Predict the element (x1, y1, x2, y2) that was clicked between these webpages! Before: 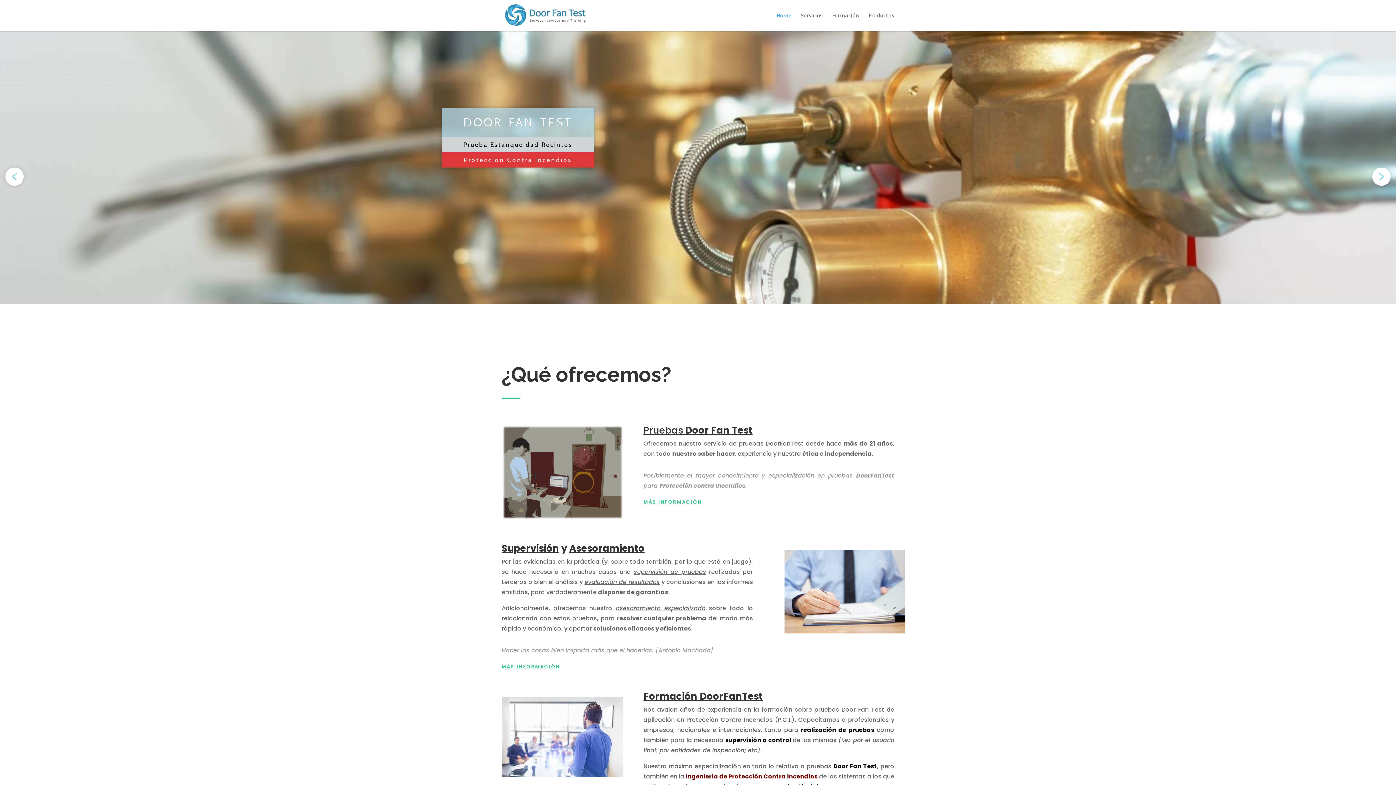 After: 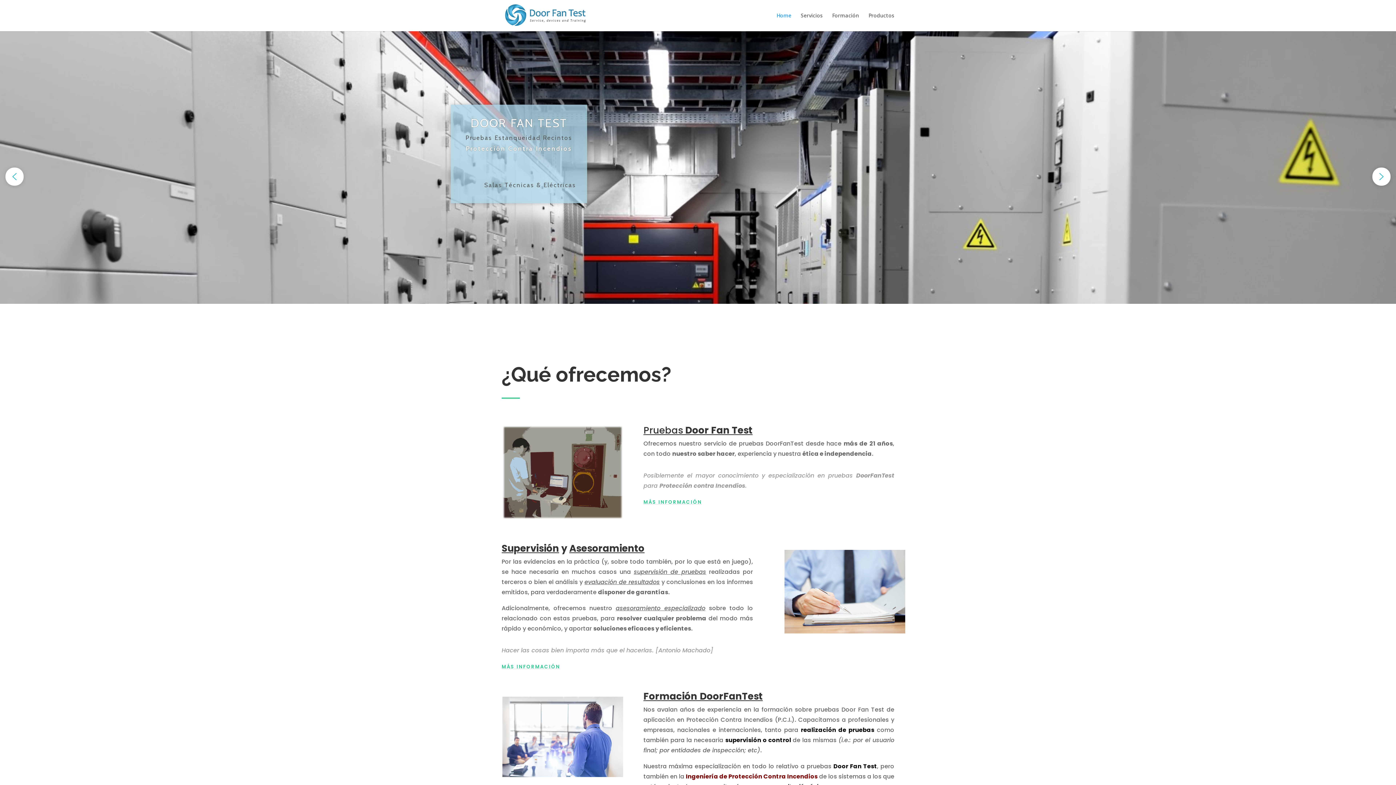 Action: bbox: (503, 11, 589, 18)